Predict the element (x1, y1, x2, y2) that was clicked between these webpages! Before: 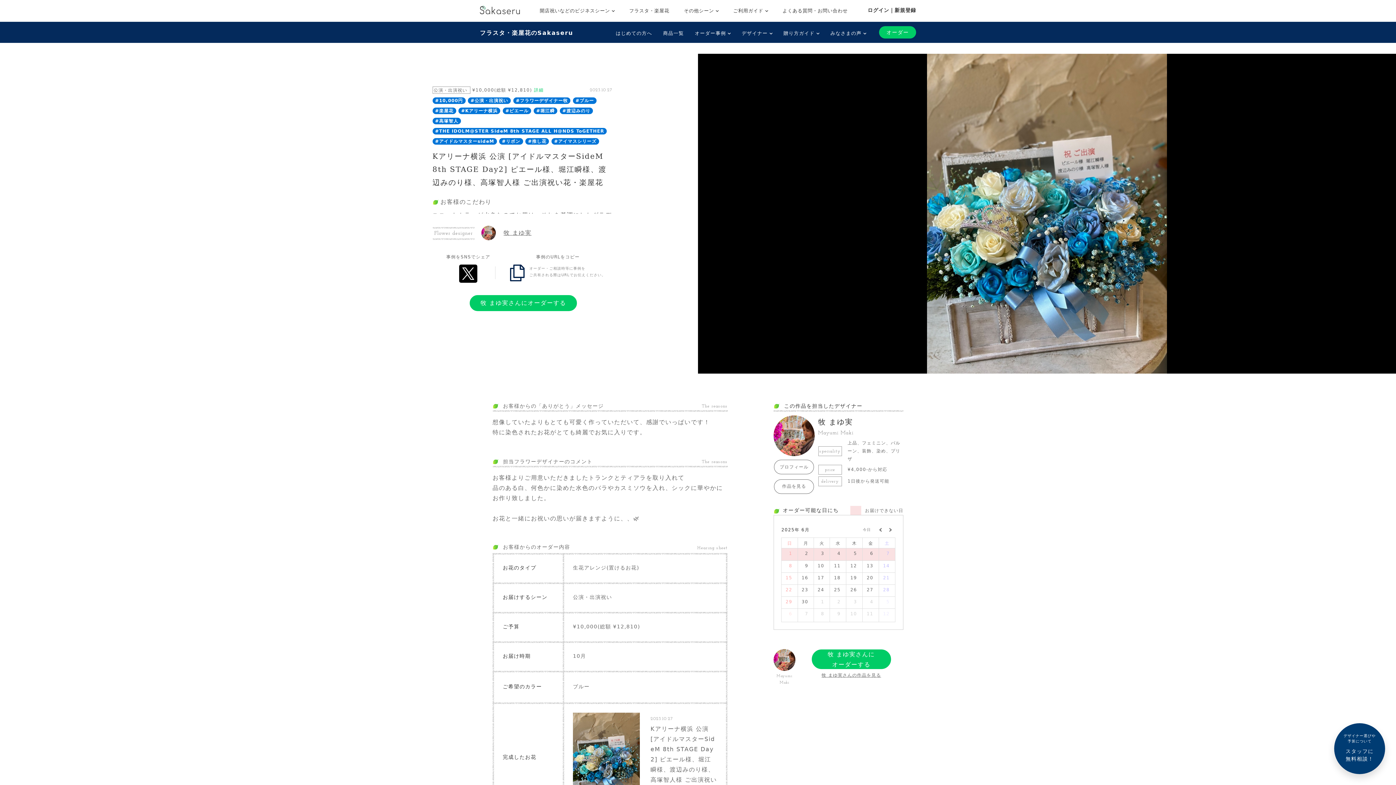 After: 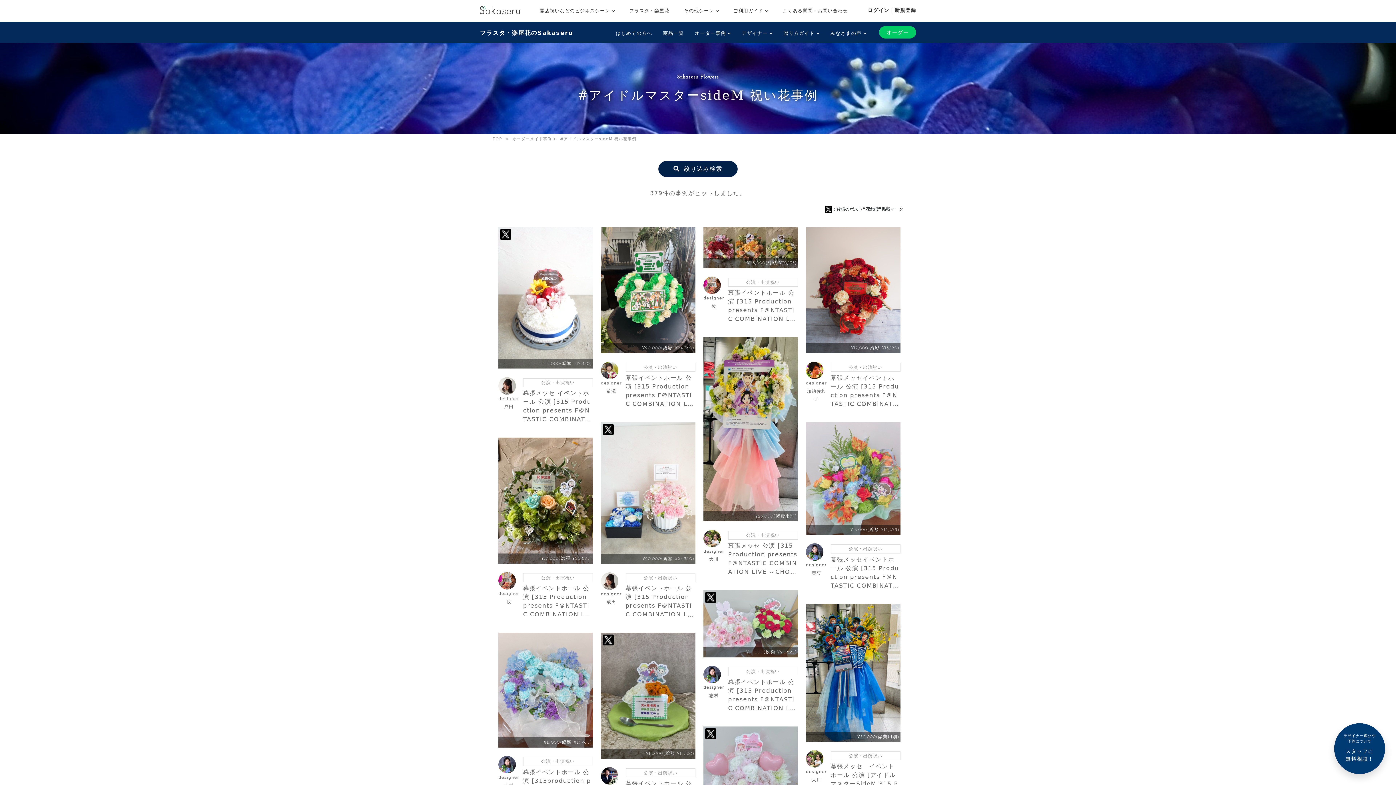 Action: label: #アイドルマスターsideM bbox: (432, 138, 497, 144)